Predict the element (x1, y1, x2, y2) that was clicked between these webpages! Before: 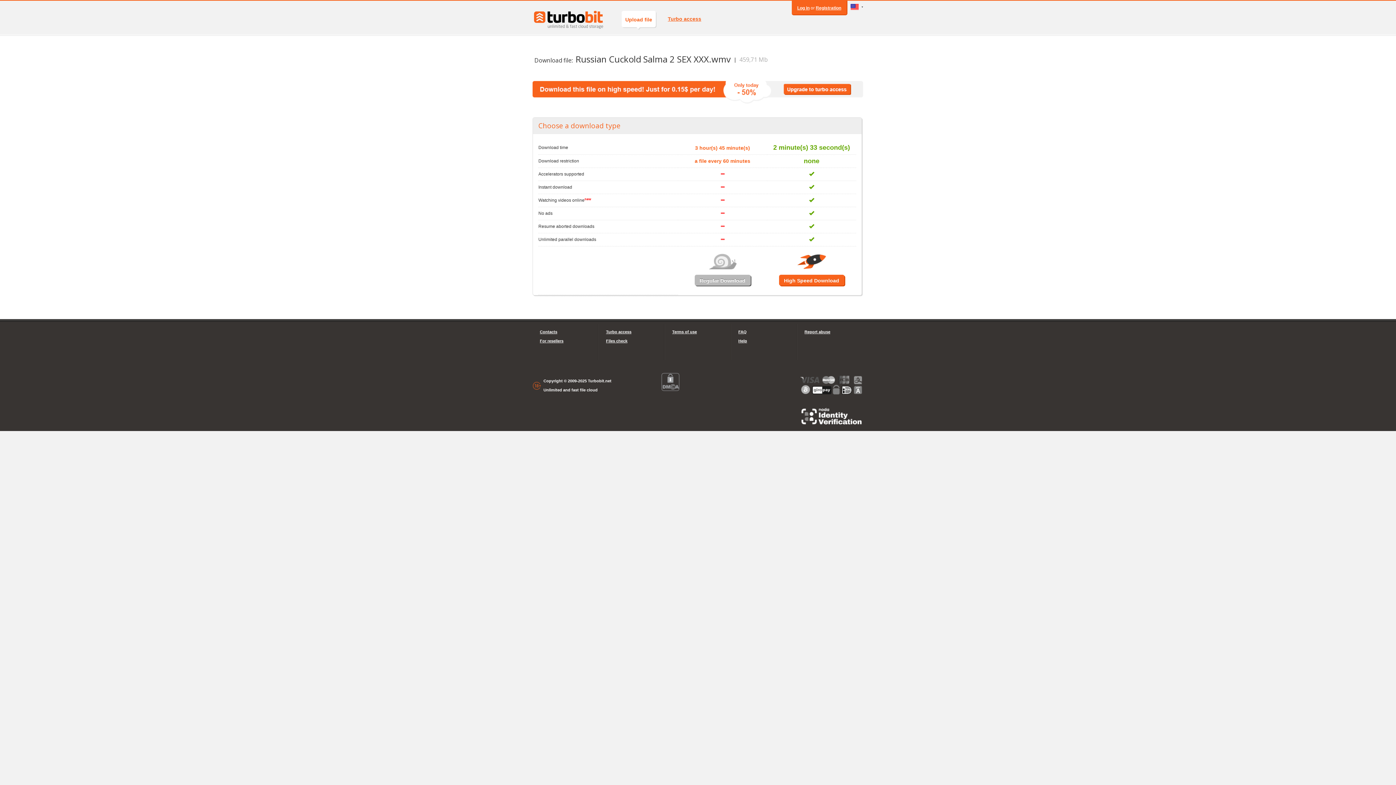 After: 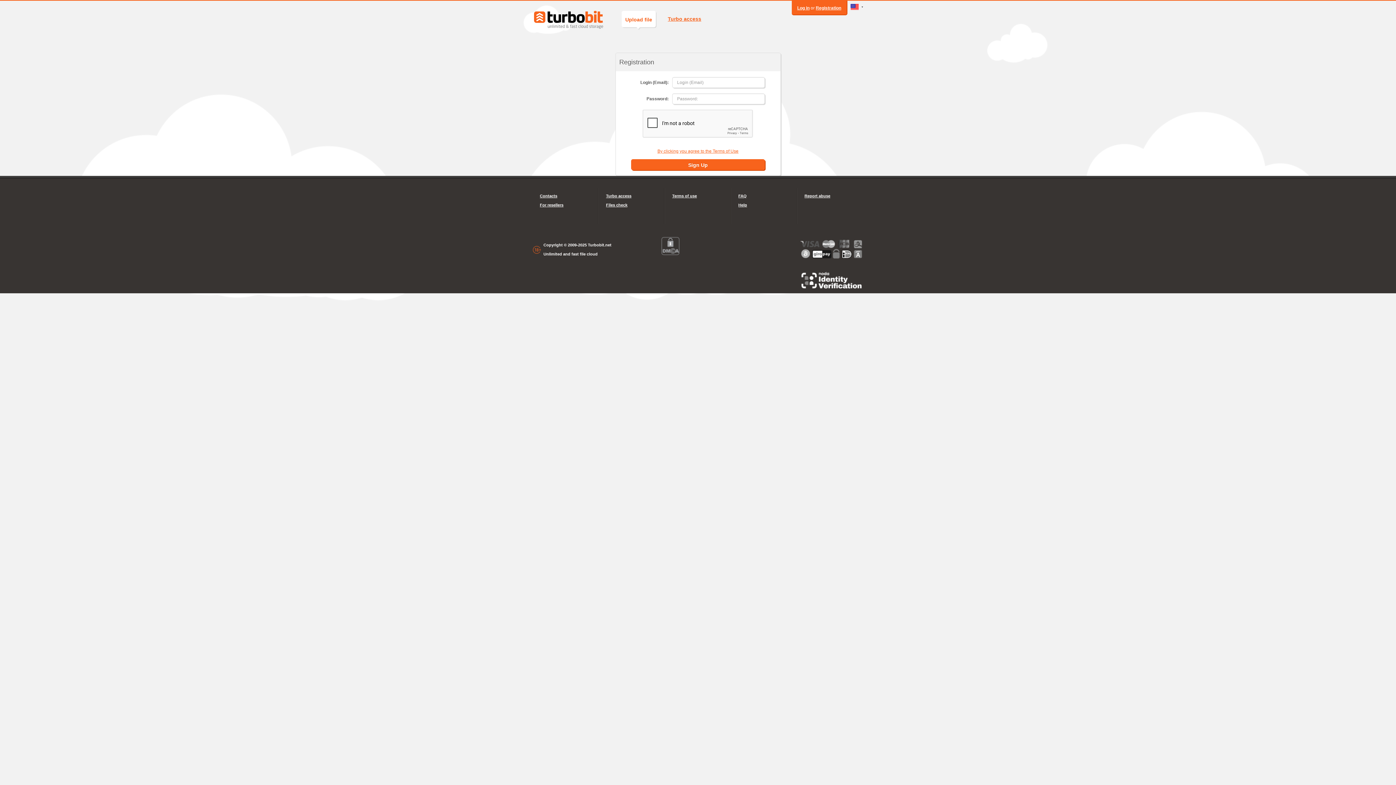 Action: label: Registration bbox: (816, 5, 841, 10)